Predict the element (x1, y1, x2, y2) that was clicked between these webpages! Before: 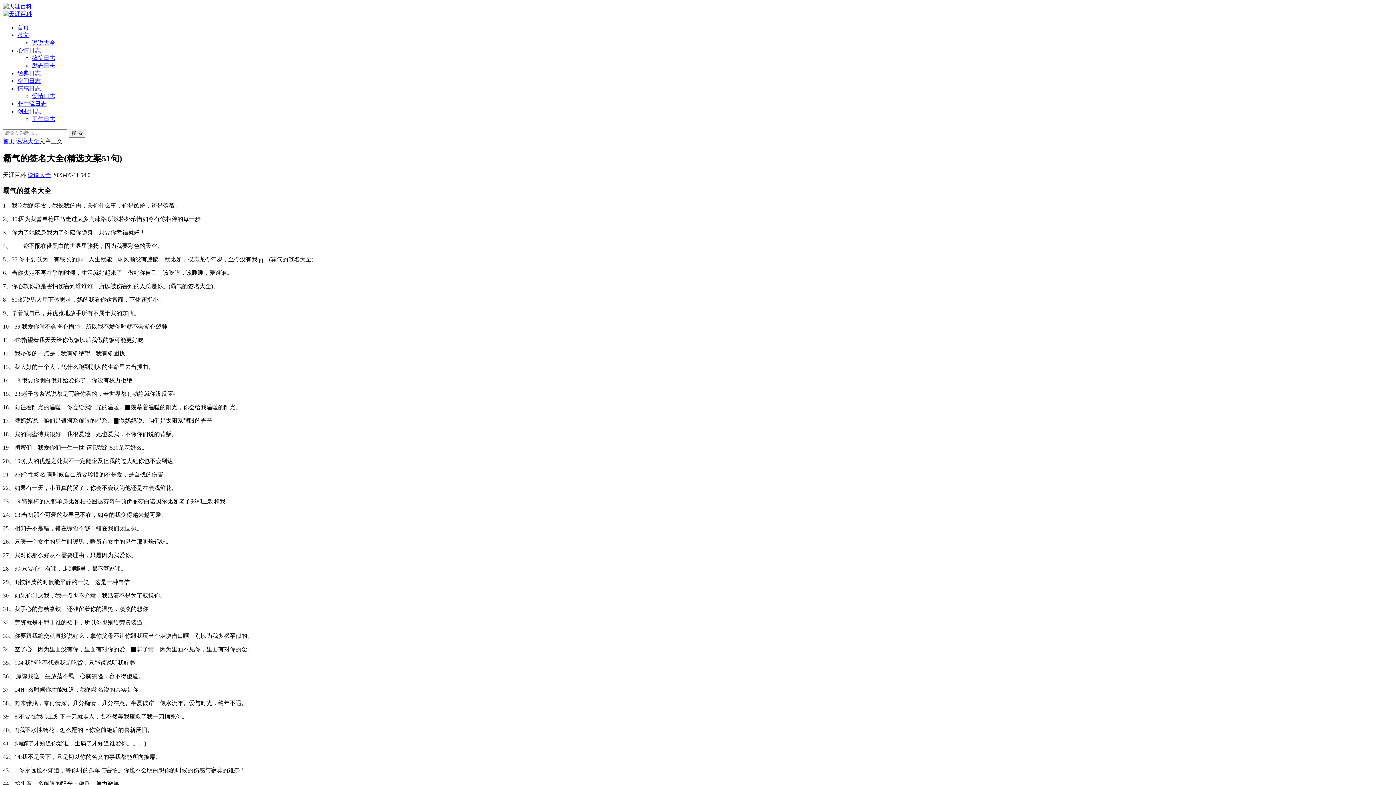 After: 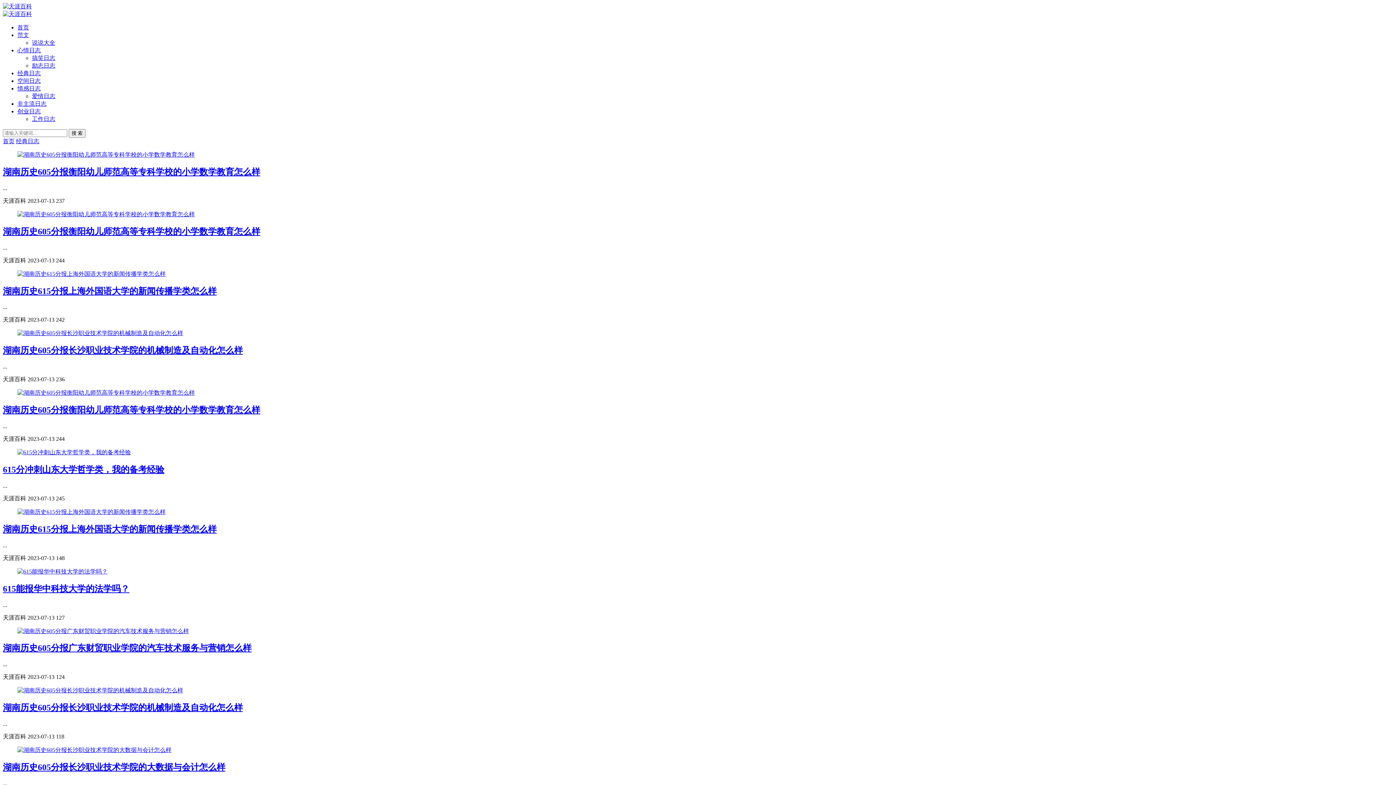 Action: bbox: (17, 70, 40, 76) label: 经典日志